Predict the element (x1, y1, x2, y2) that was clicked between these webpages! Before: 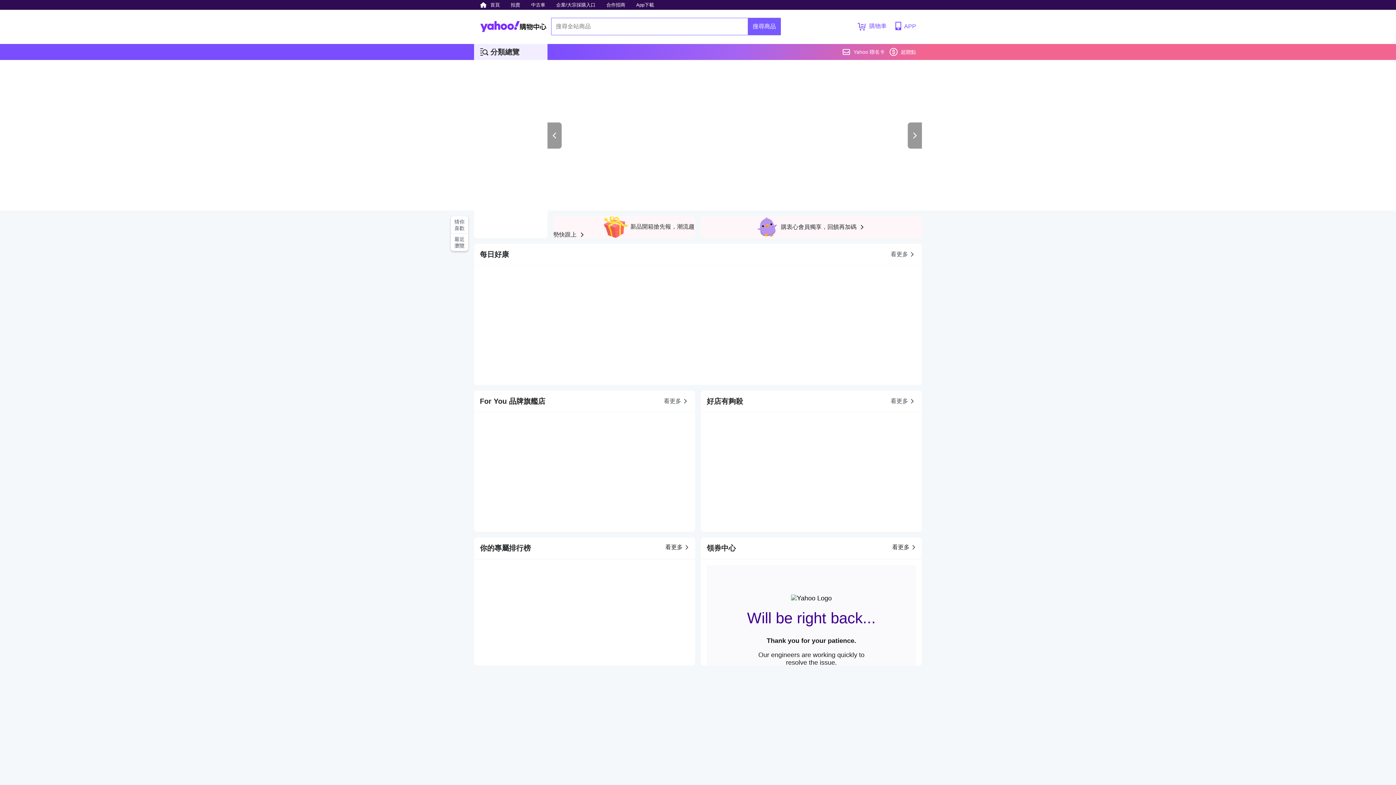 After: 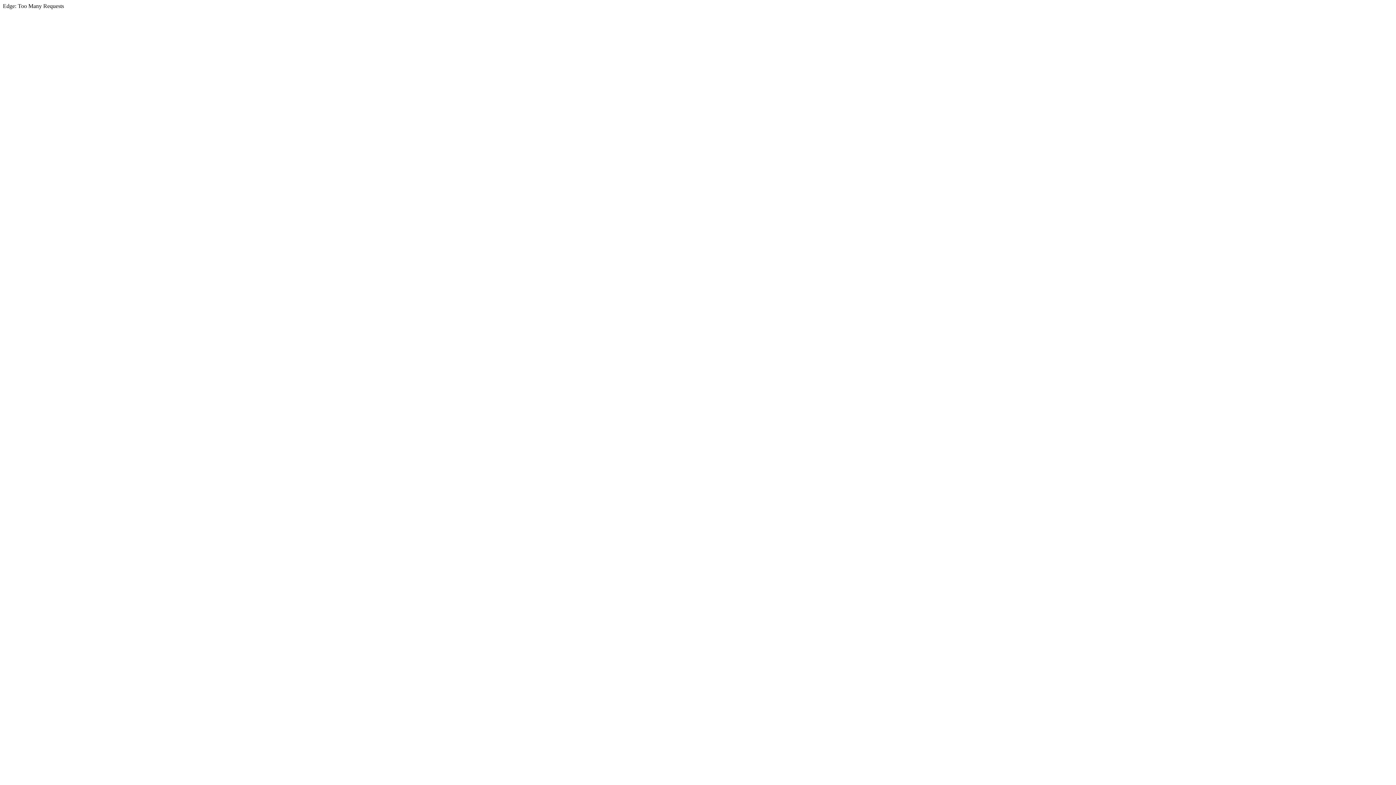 Action: label: 首頁 bbox: (480, 0, 503, 9)